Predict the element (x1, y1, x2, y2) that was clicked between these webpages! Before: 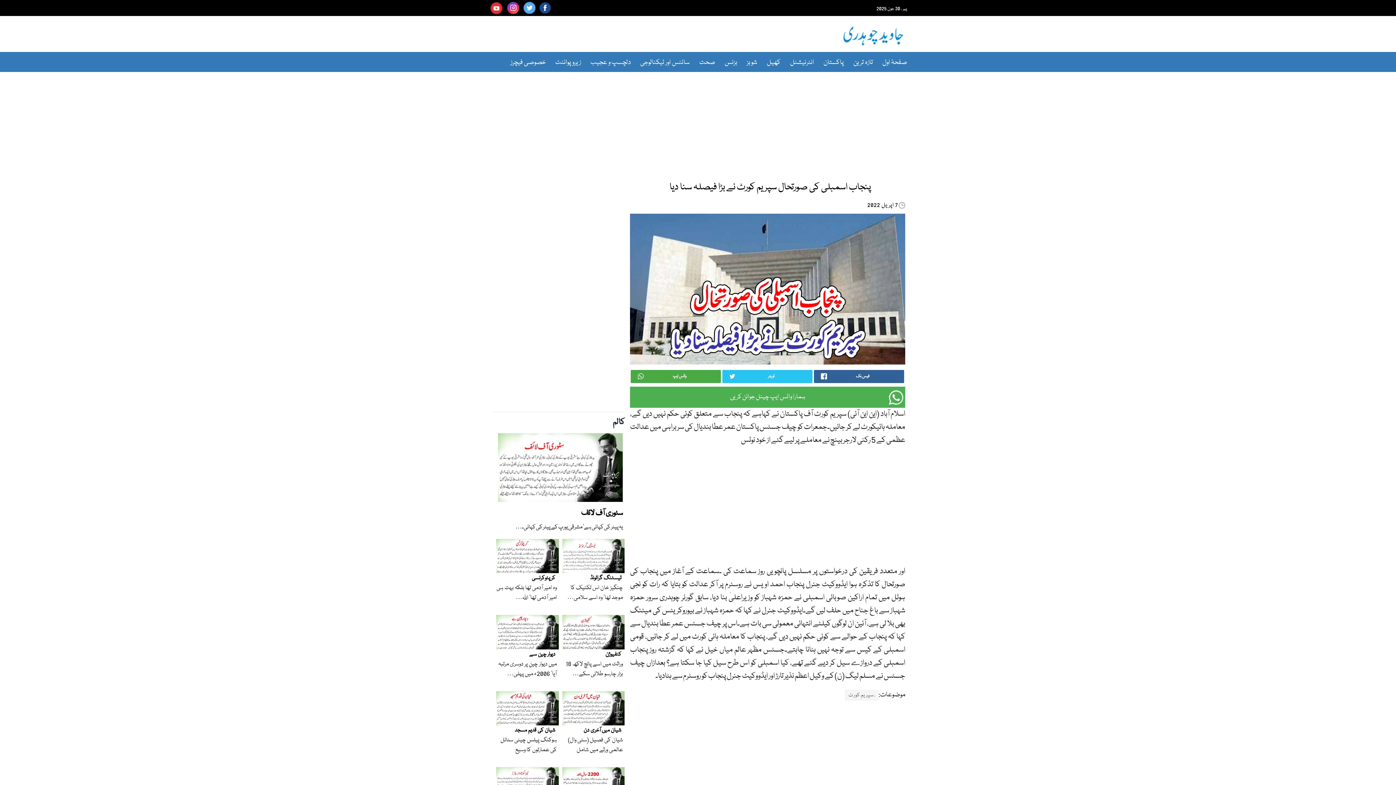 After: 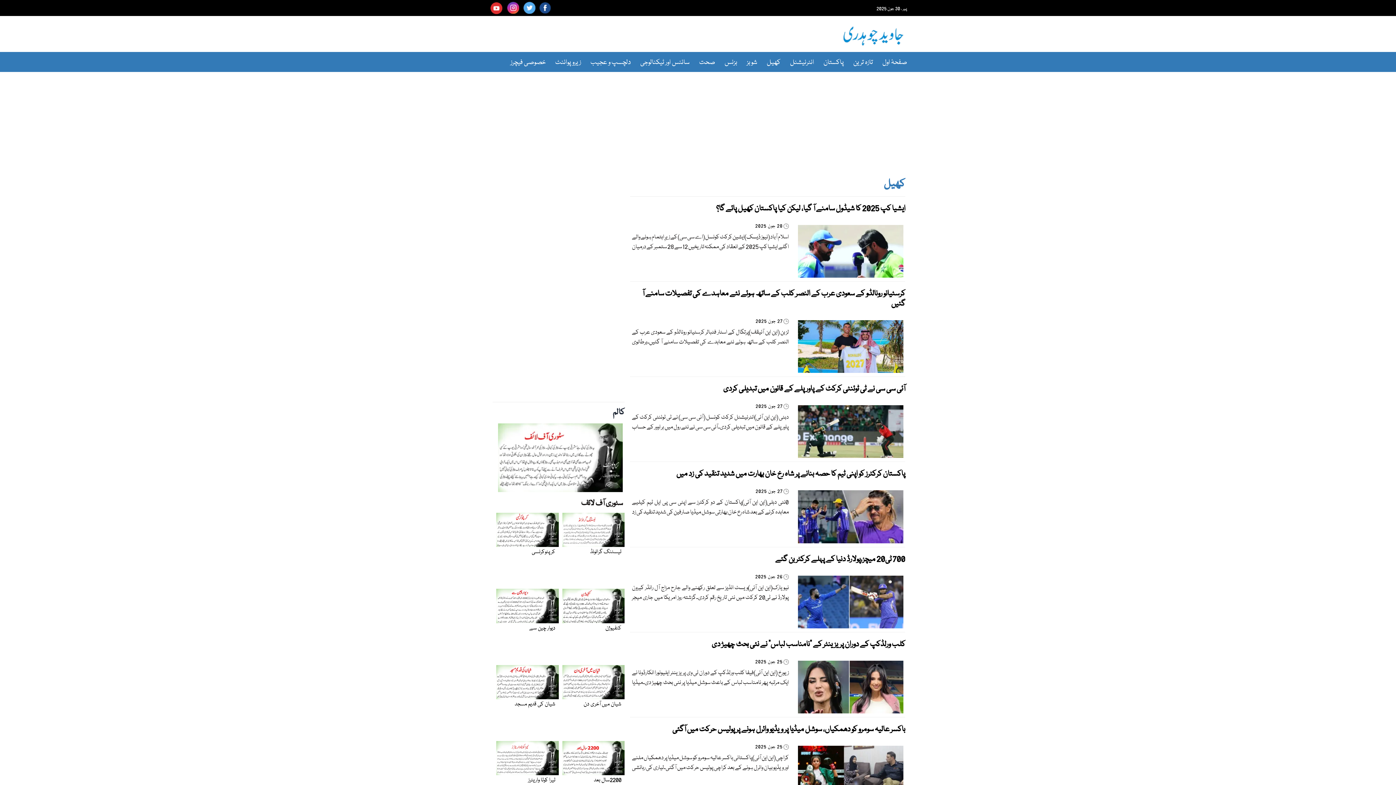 Action: label: کھیل bbox: (762, 55, 785, 69)